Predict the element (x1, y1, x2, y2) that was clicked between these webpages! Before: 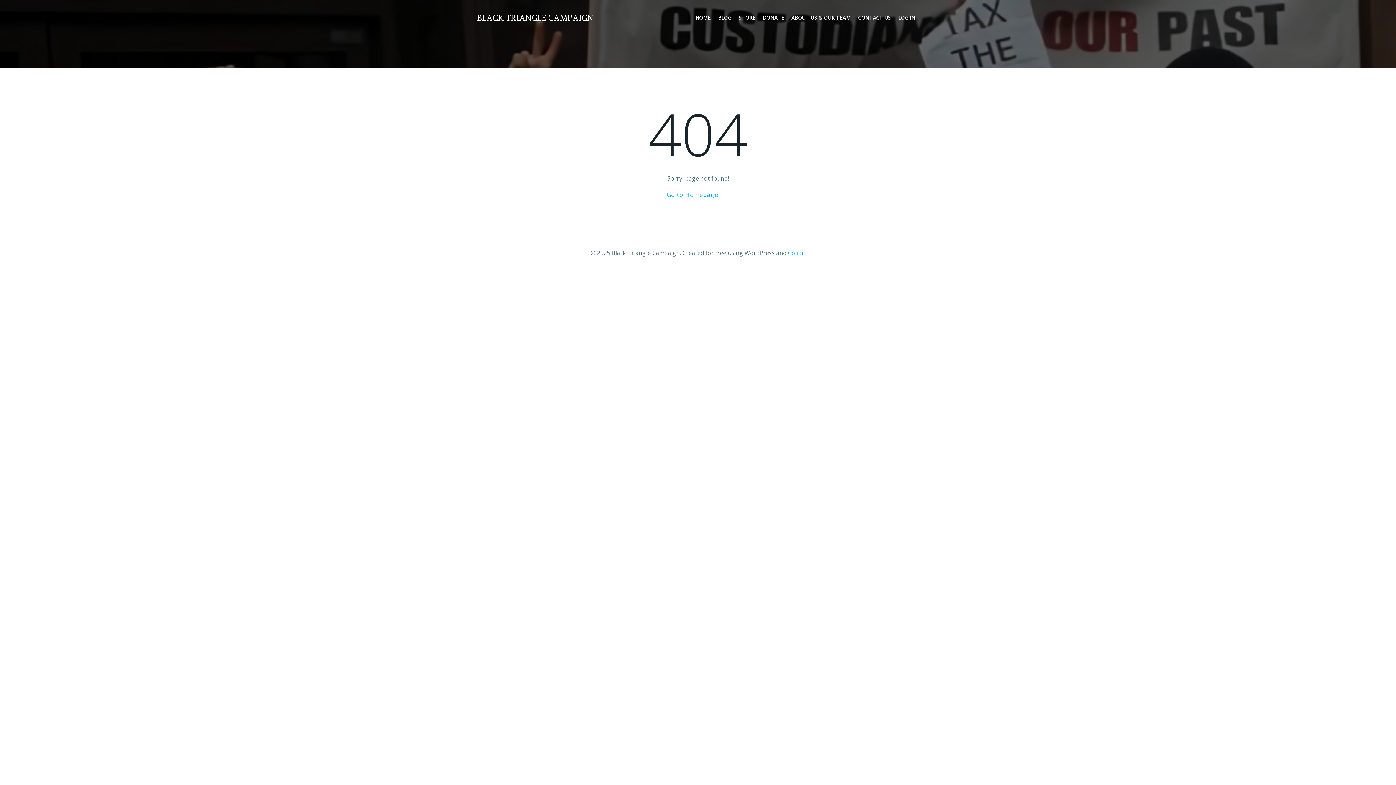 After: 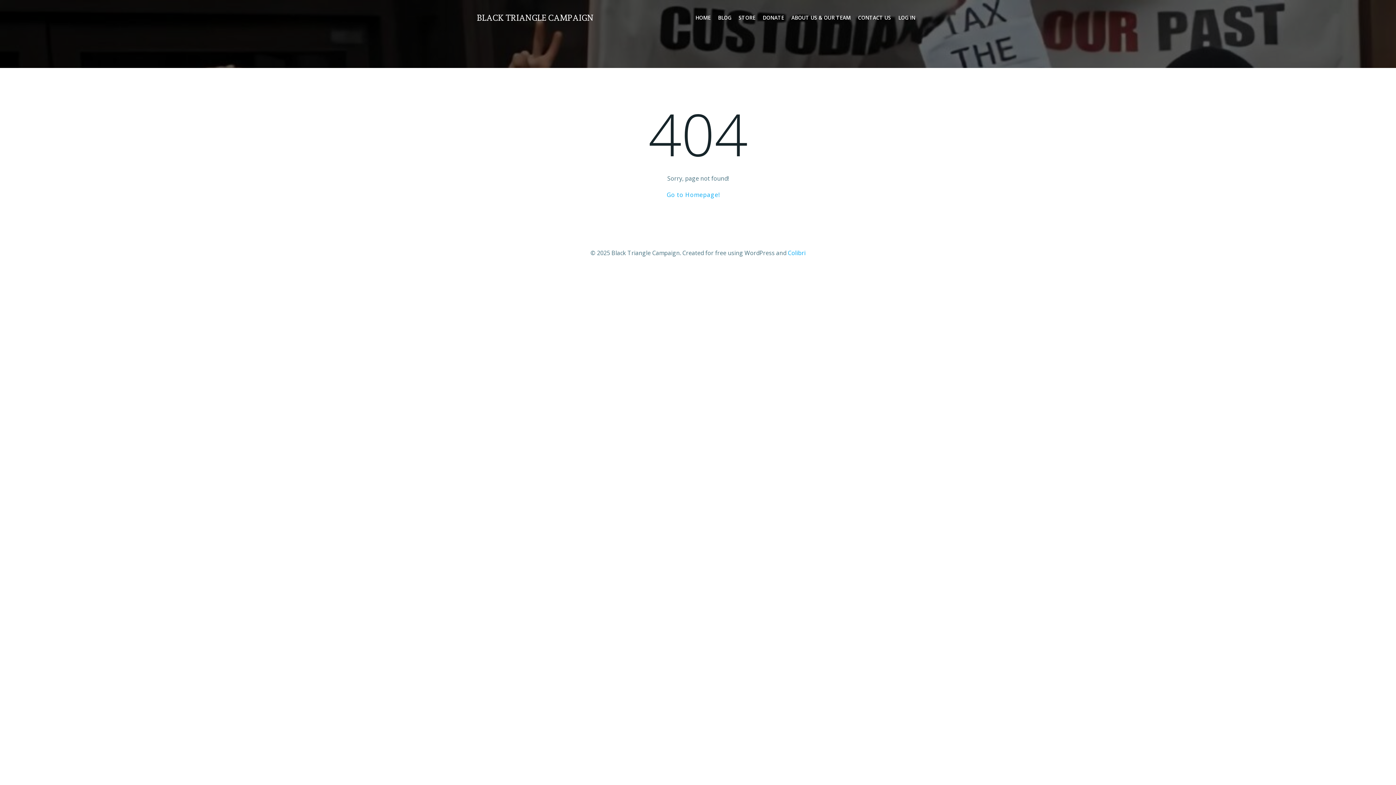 Action: bbox: (788, 249, 805, 257) label: Colibri